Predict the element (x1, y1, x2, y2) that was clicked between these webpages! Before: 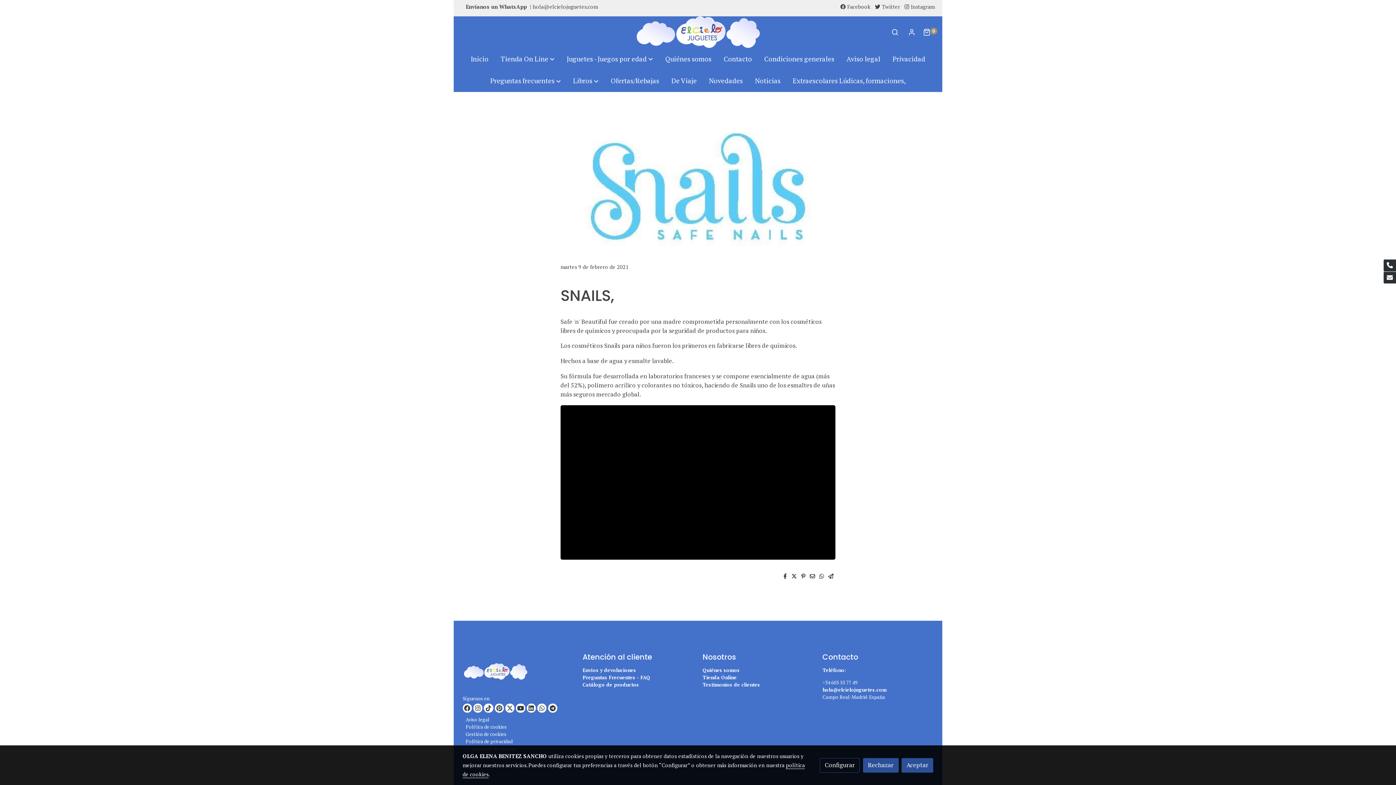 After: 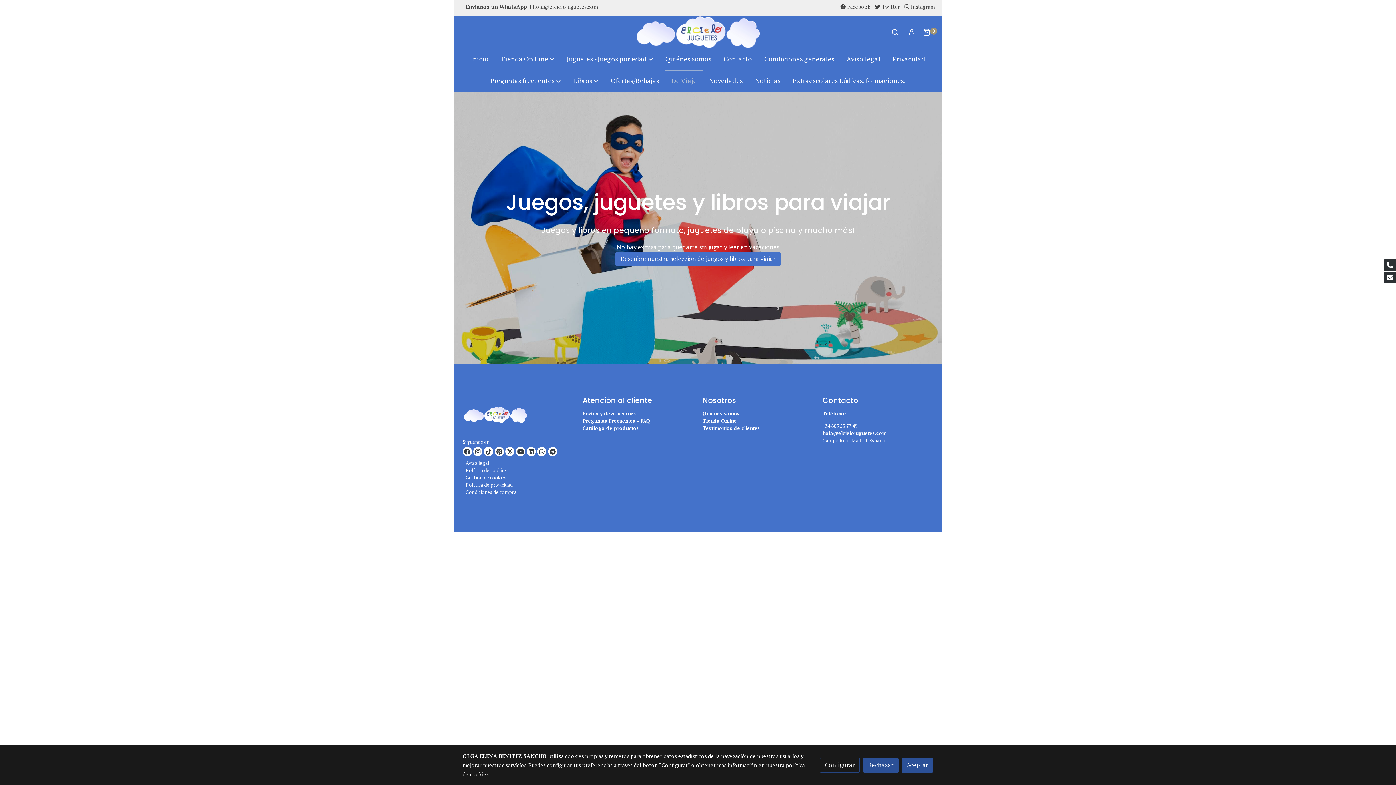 Action: label: De Viaje bbox: (665, 69, 703, 92)